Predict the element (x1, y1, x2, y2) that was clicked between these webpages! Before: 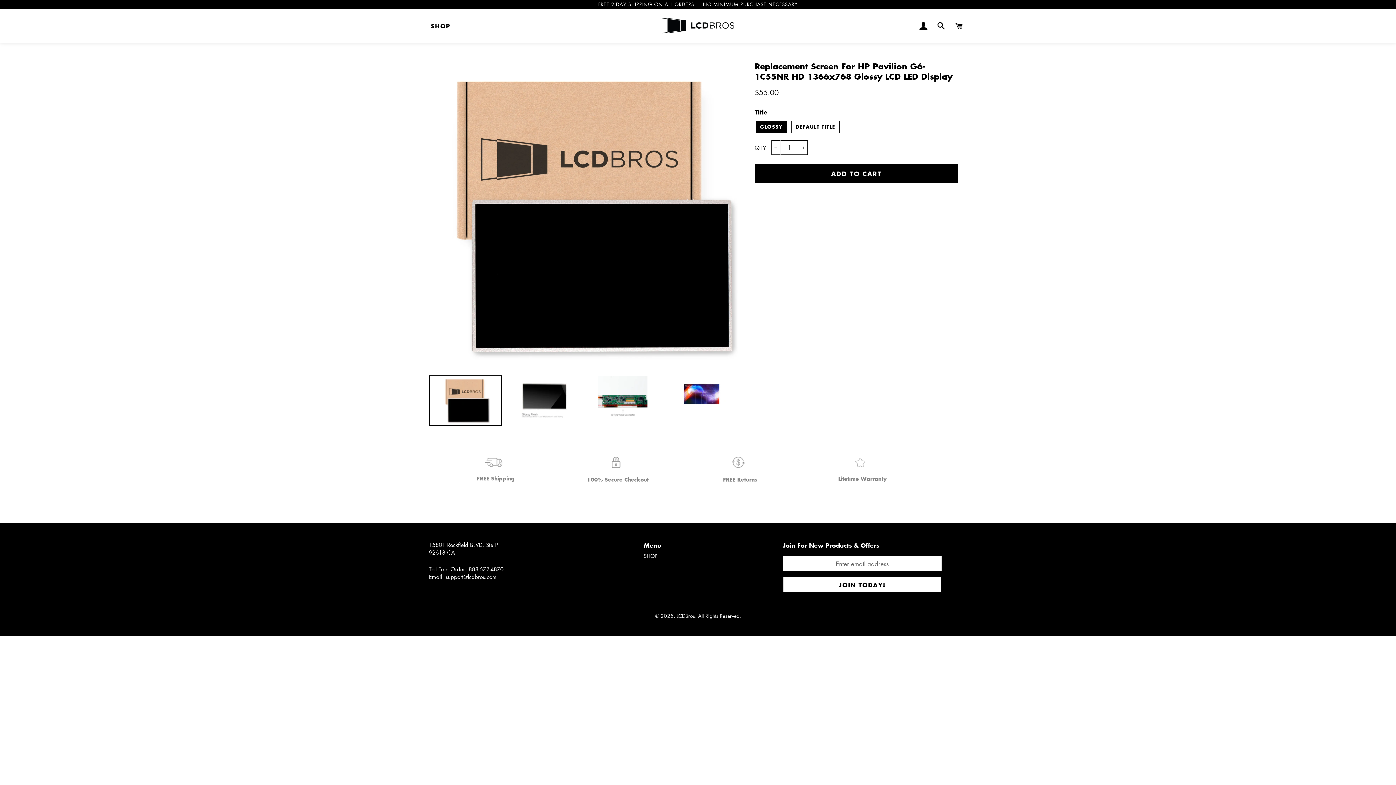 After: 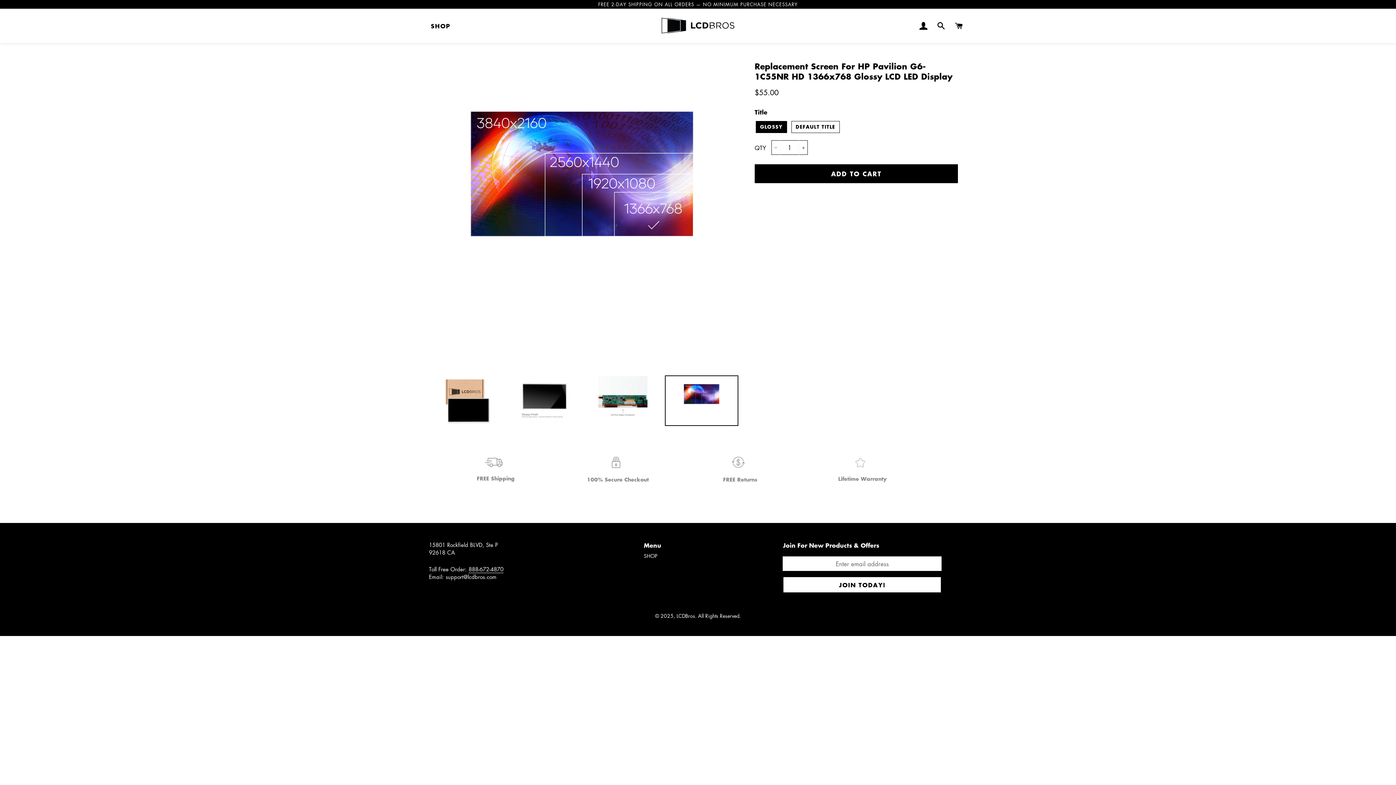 Action: bbox: (665, 375, 738, 426)